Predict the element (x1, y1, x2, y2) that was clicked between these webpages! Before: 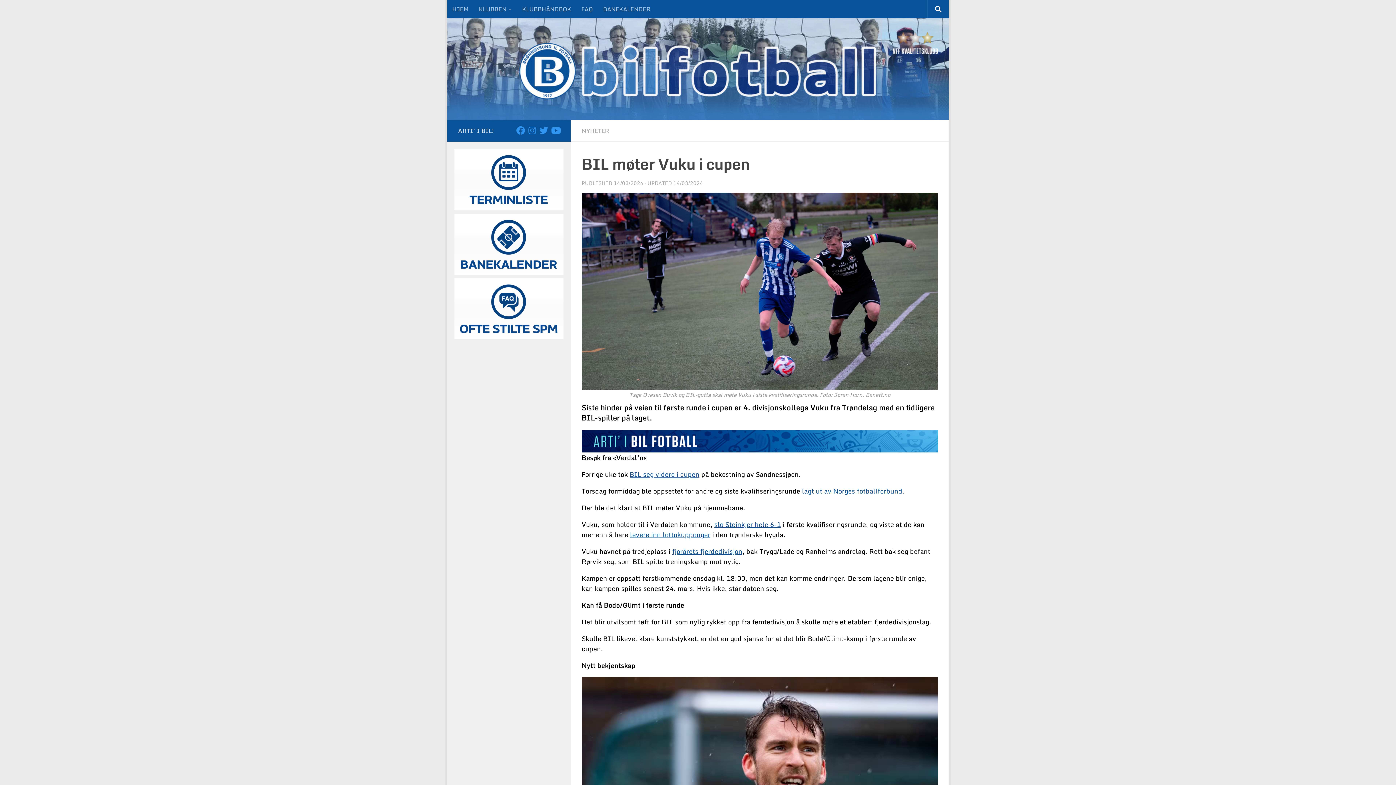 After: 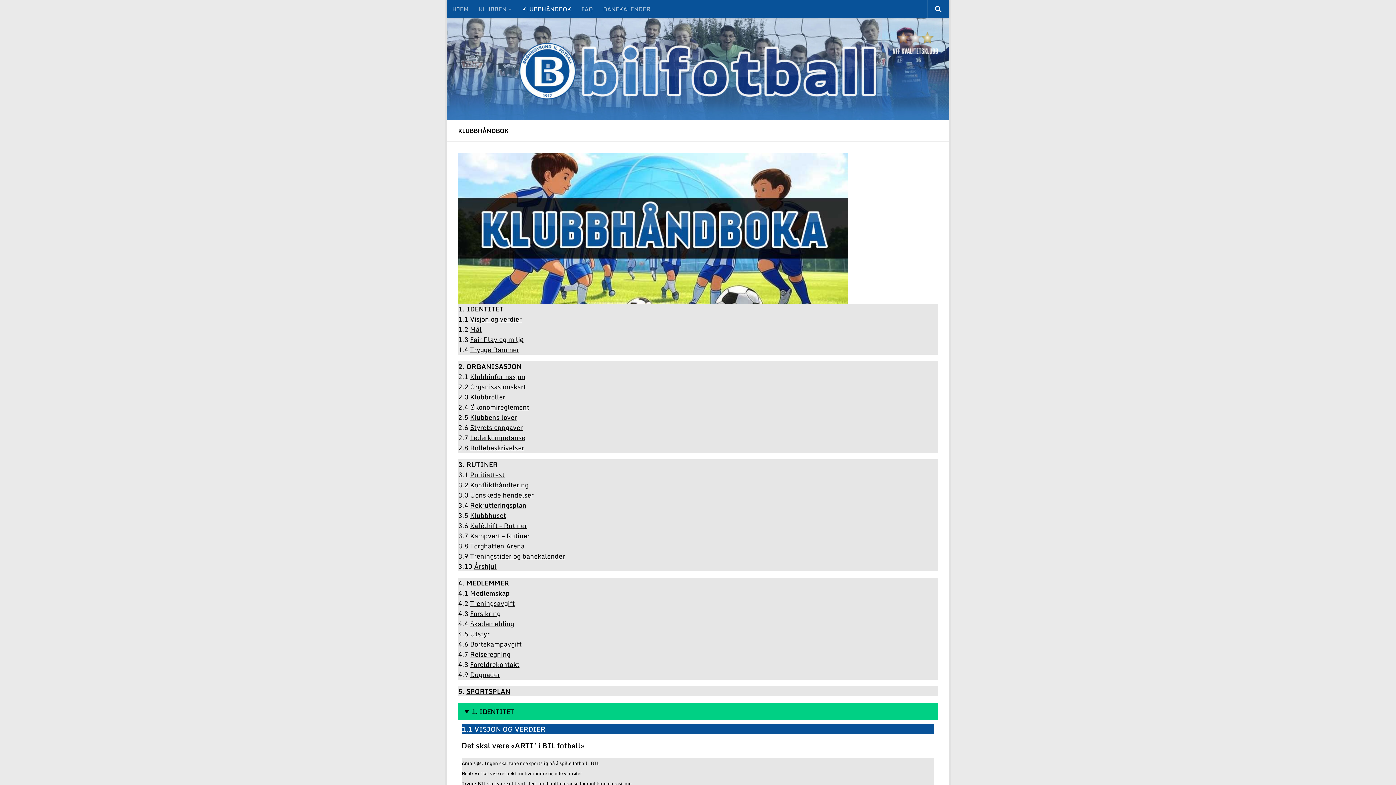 Action: bbox: (517, 0, 576, 18) label: KLUBBHÅNDBOK